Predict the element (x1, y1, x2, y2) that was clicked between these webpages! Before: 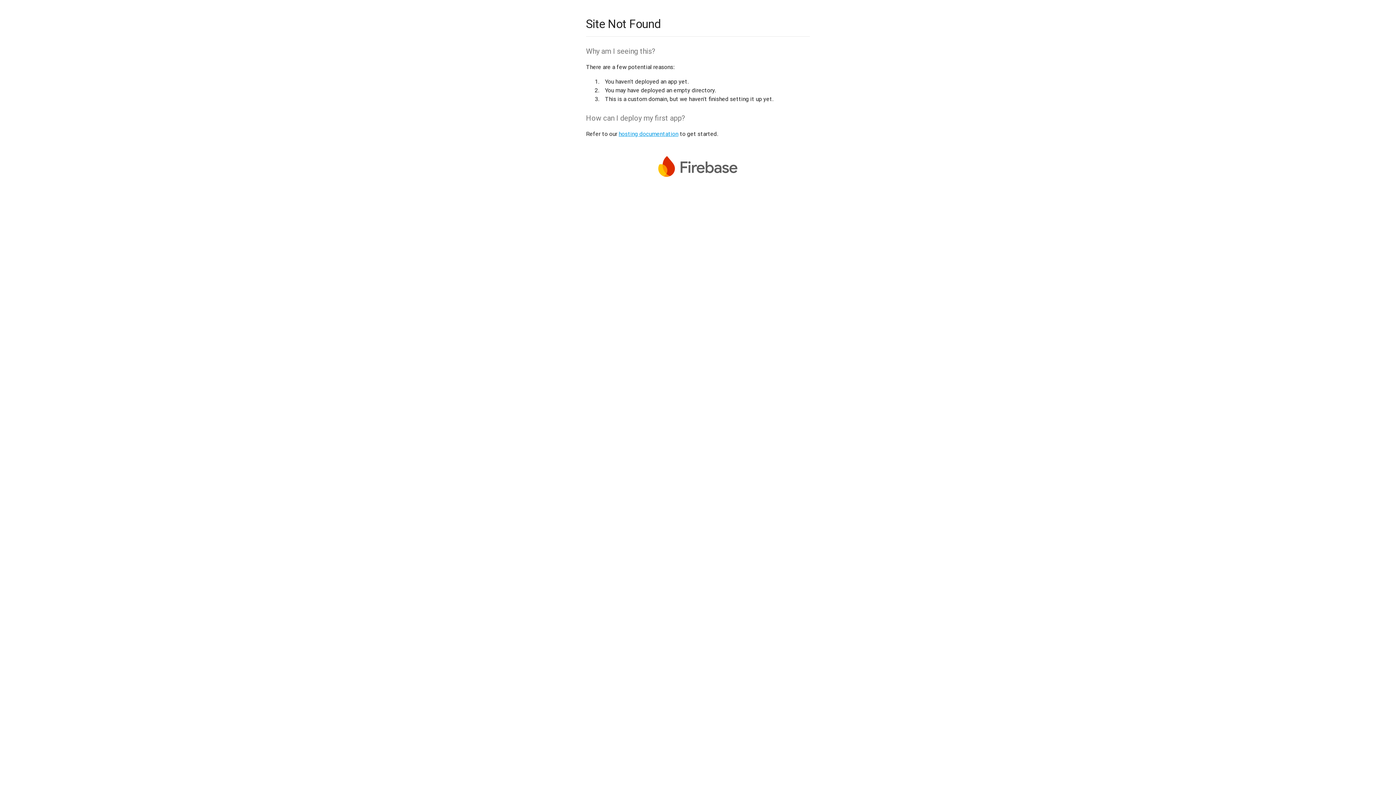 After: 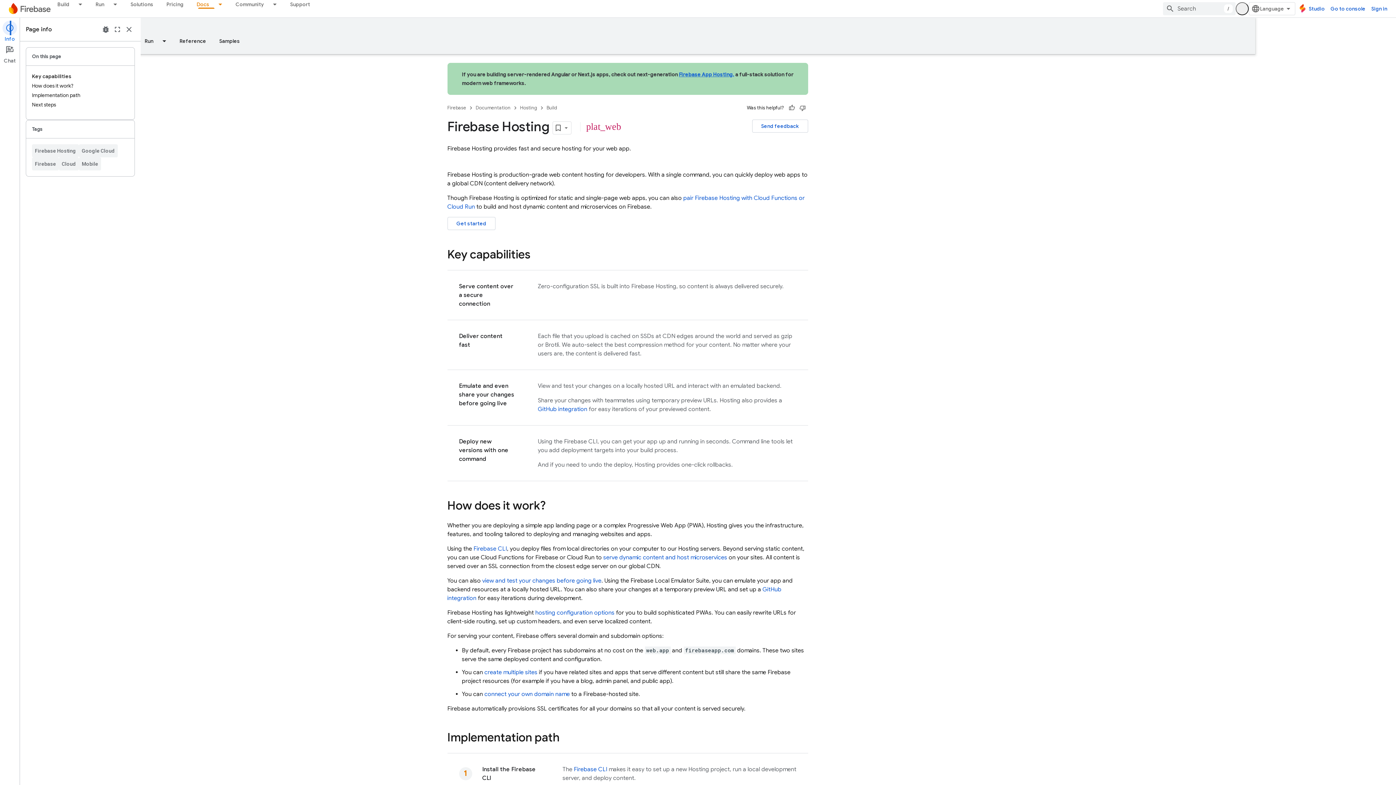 Action: bbox: (618, 130, 678, 137) label: hosting documentation